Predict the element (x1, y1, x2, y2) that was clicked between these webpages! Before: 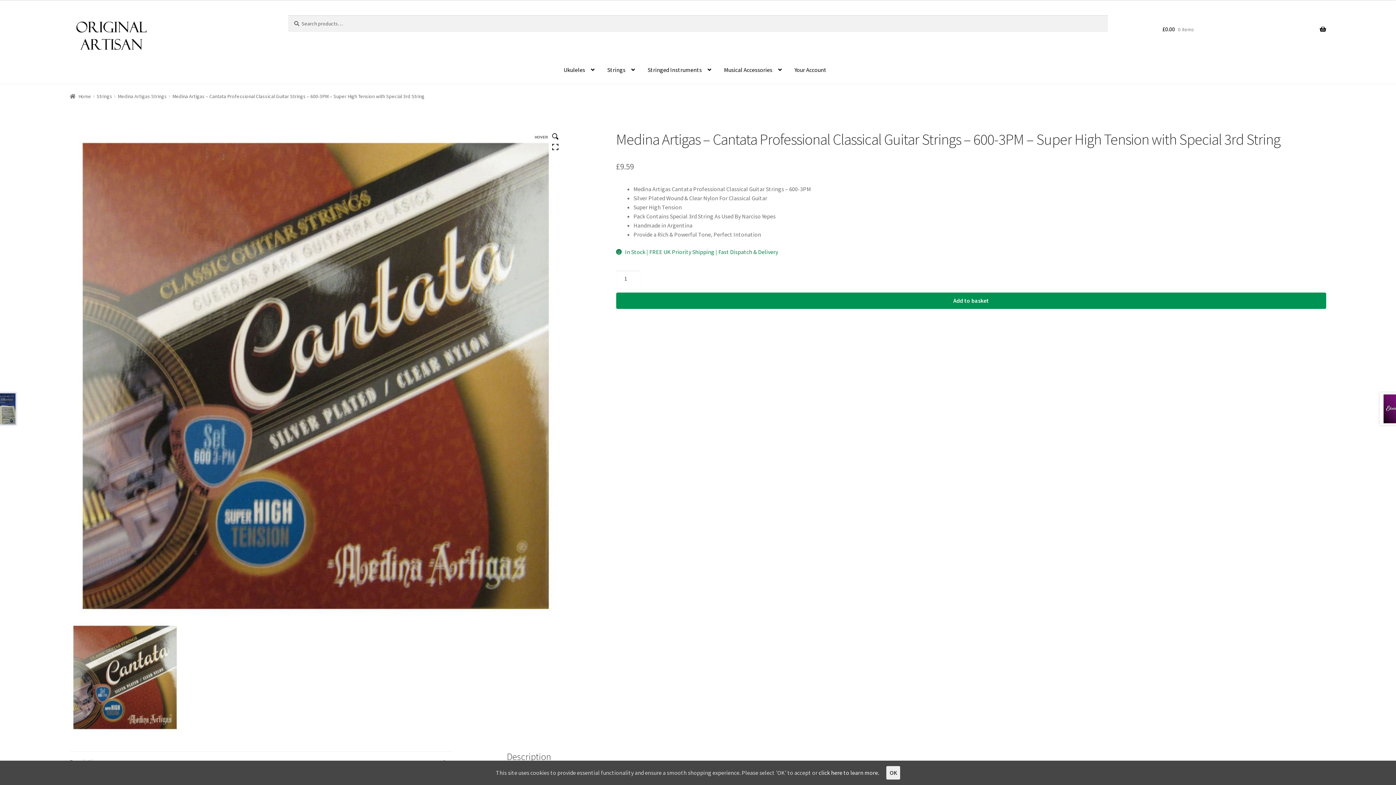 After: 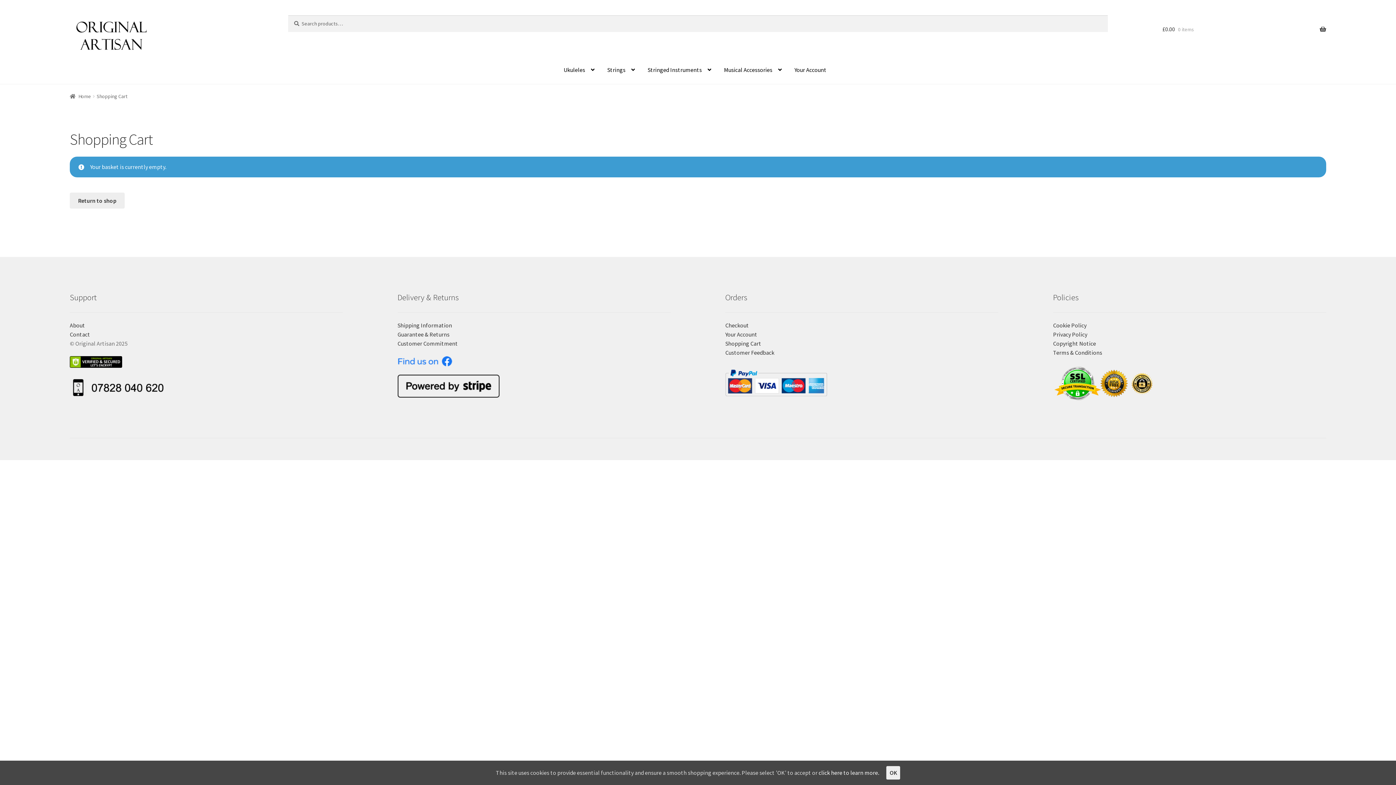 Action: bbox: (1162, 15, 1326, 43) label: £0.00 0 items